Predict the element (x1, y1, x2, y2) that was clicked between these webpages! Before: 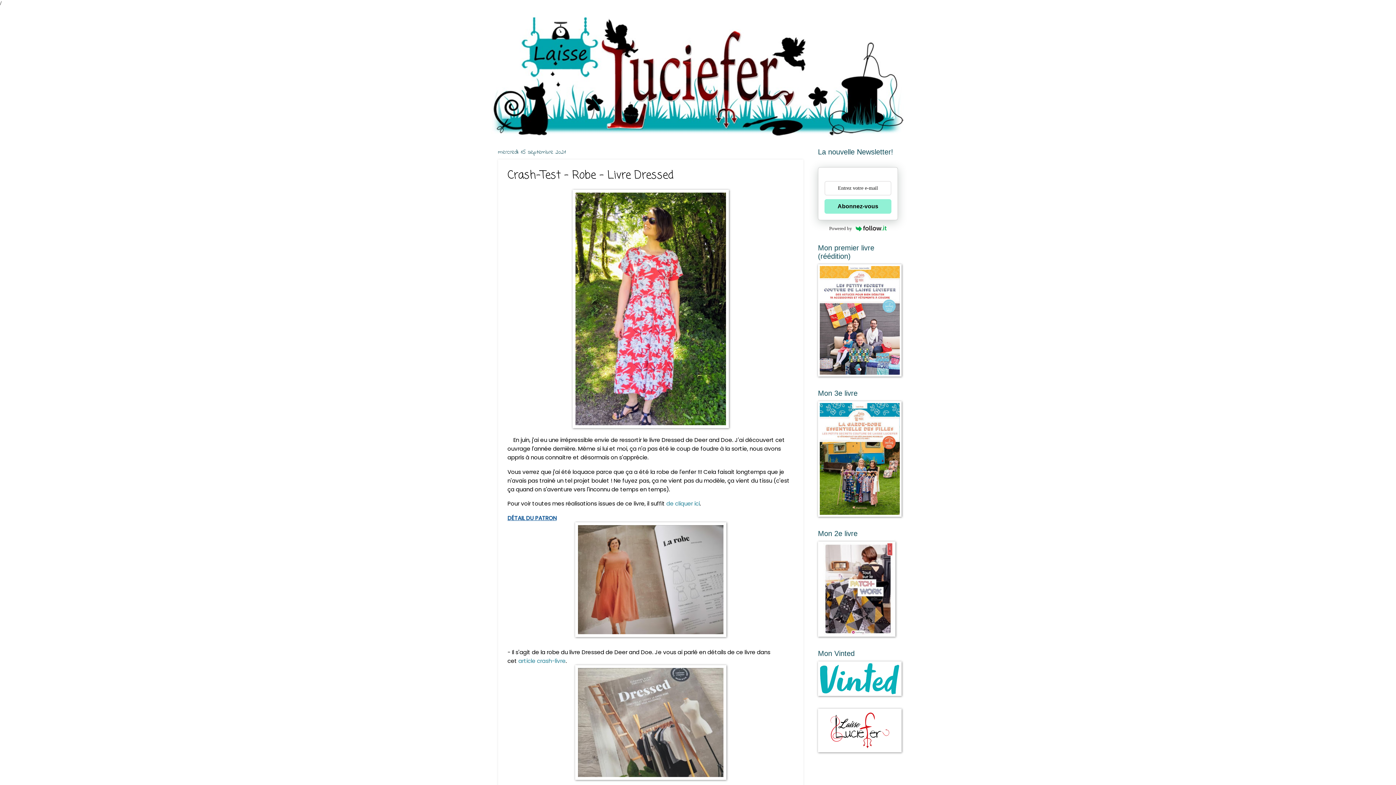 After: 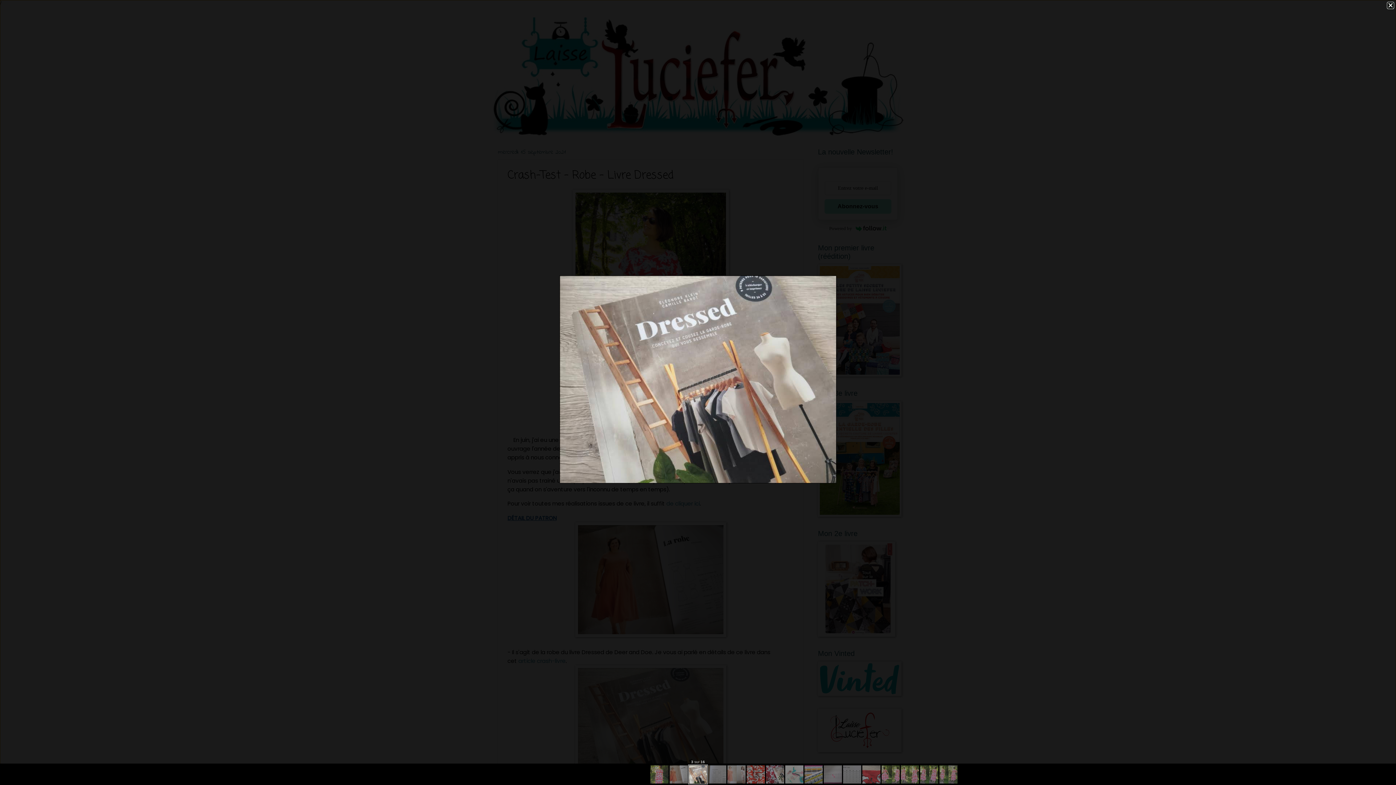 Action: bbox: (575, 772, 726, 782)